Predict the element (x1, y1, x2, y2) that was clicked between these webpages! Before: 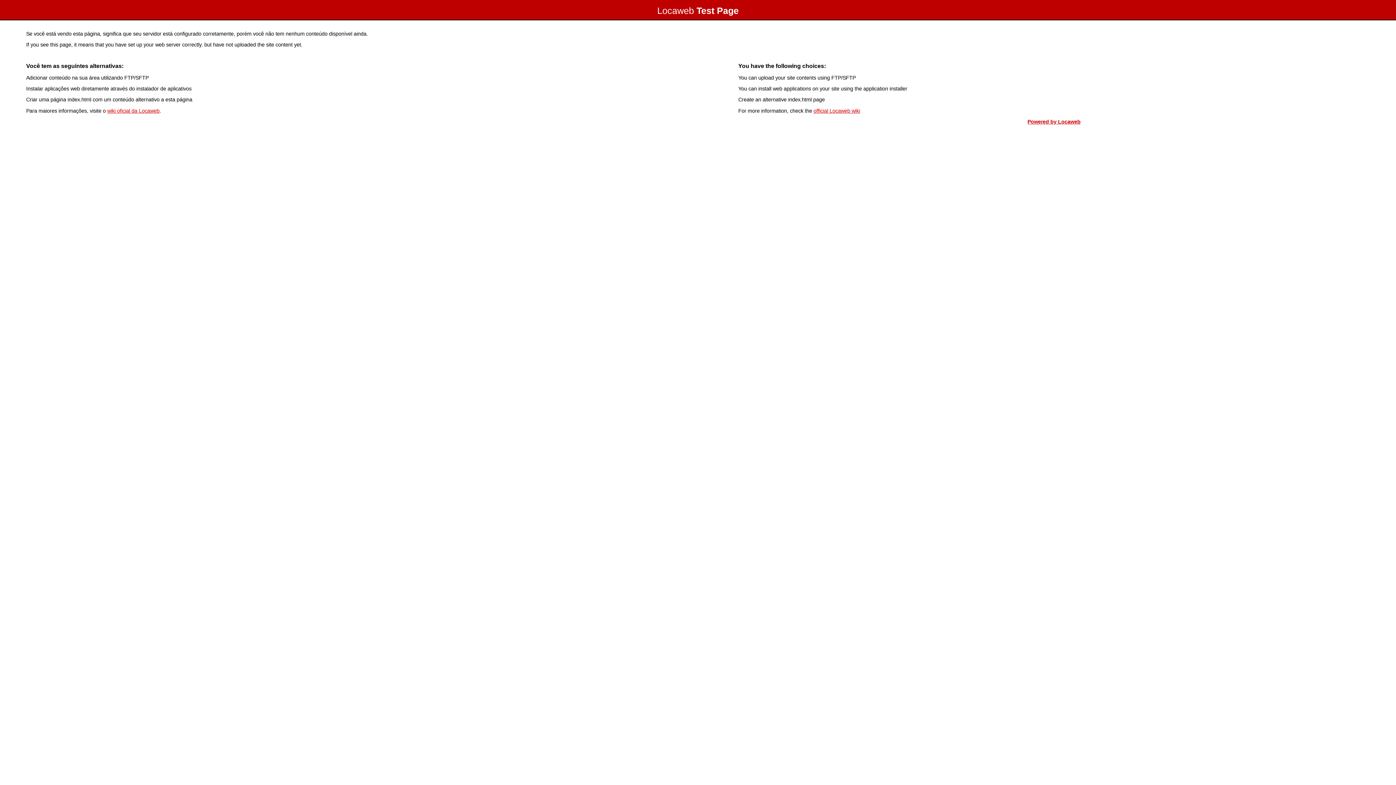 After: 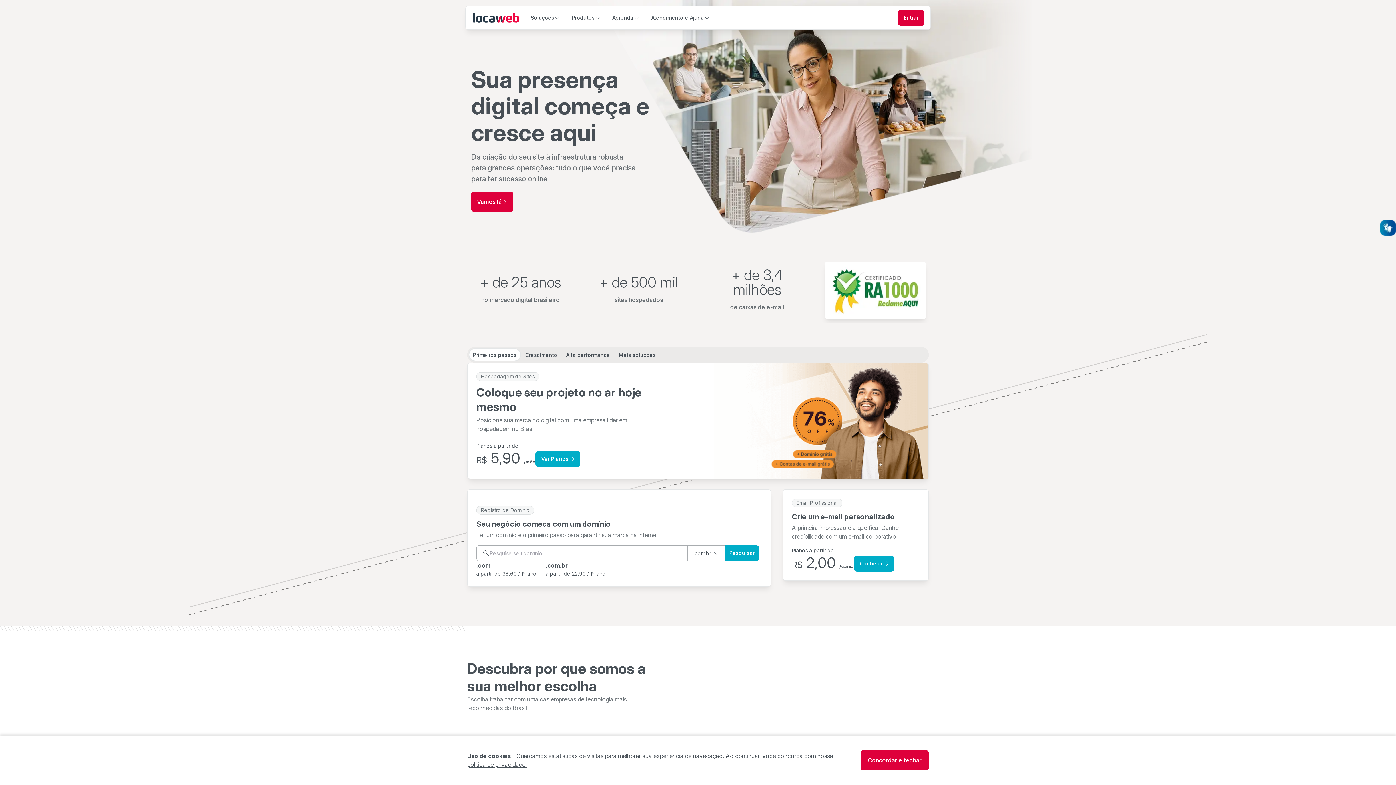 Action: bbox: (1027, 118, 1080, 124) label: Powered by Locaweb